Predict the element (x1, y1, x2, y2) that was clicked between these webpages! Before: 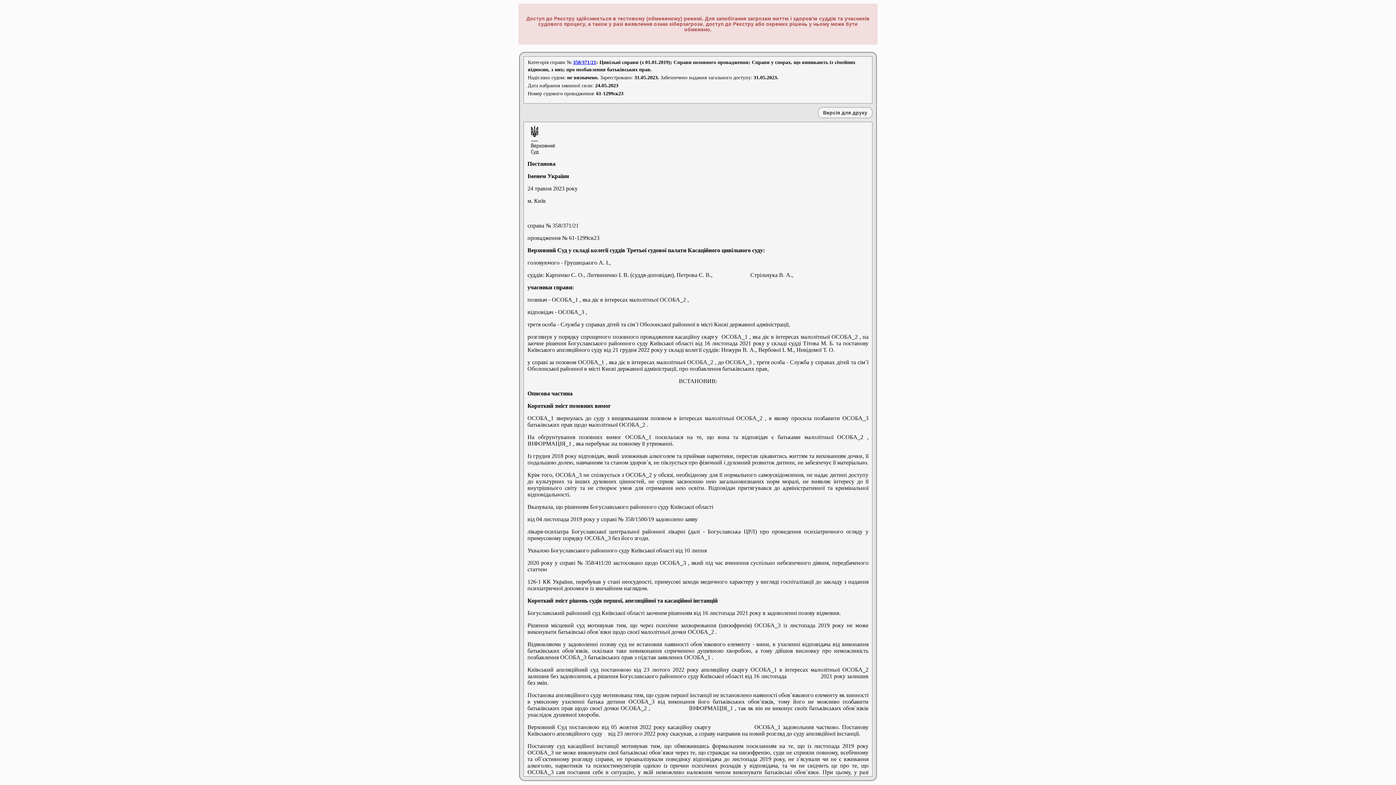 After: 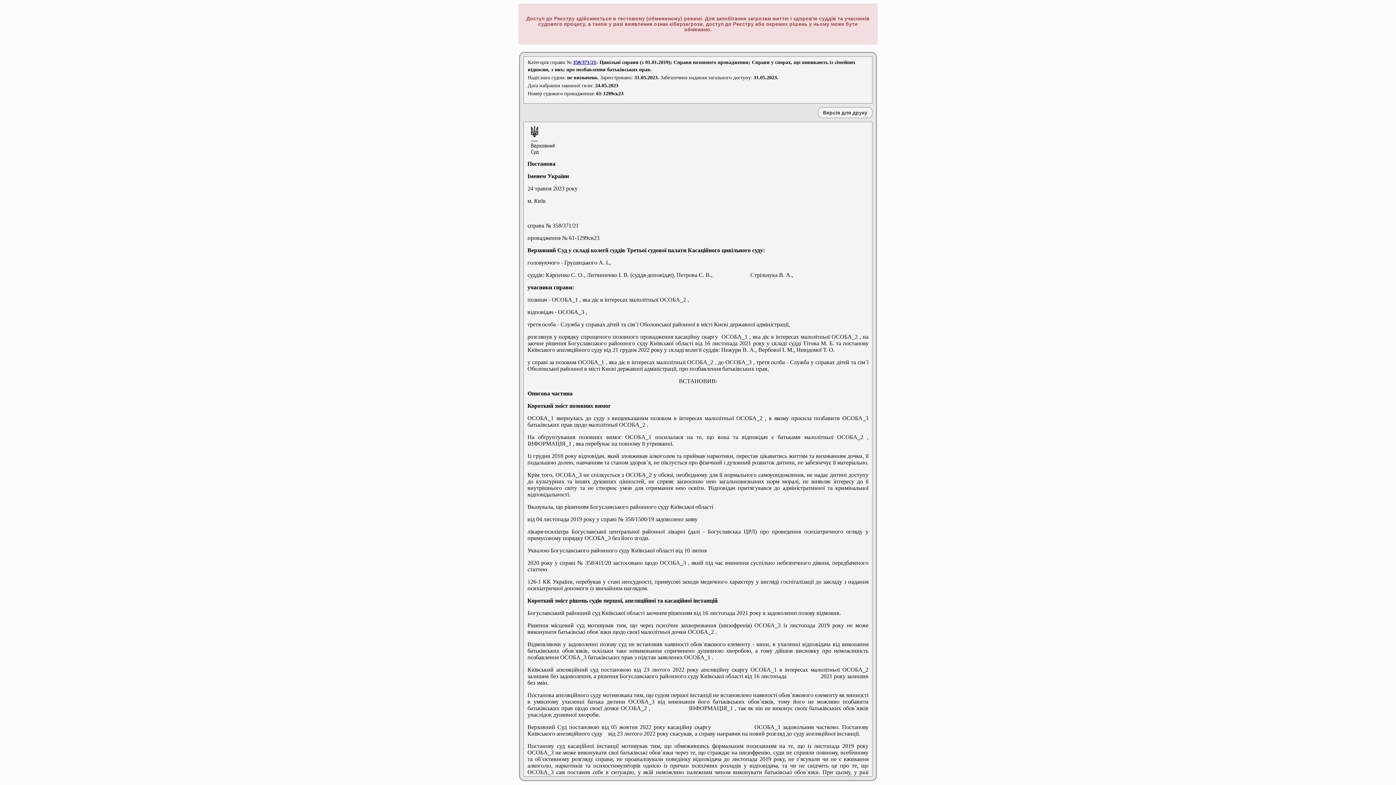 Action: bbox: (573, 59, 596, 65) label: 358/371/21